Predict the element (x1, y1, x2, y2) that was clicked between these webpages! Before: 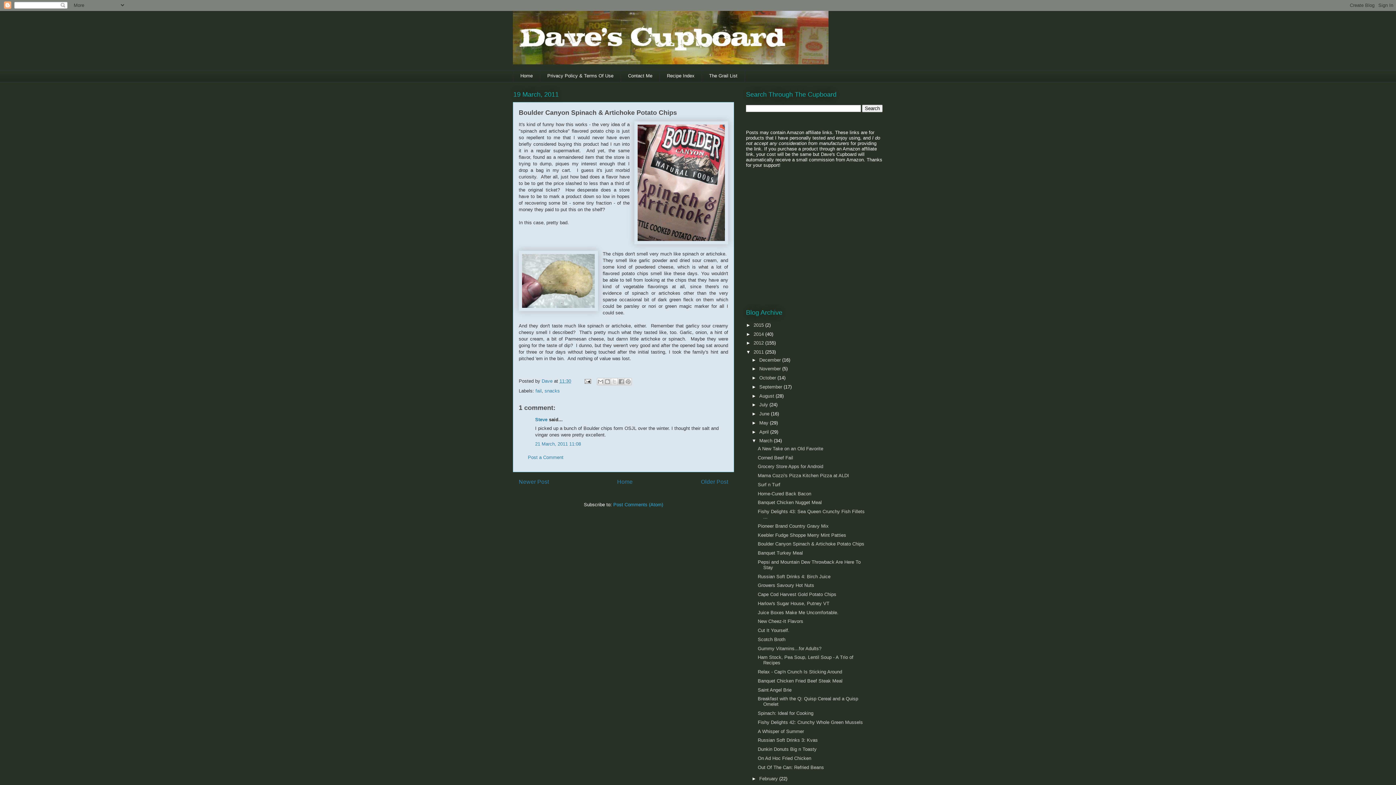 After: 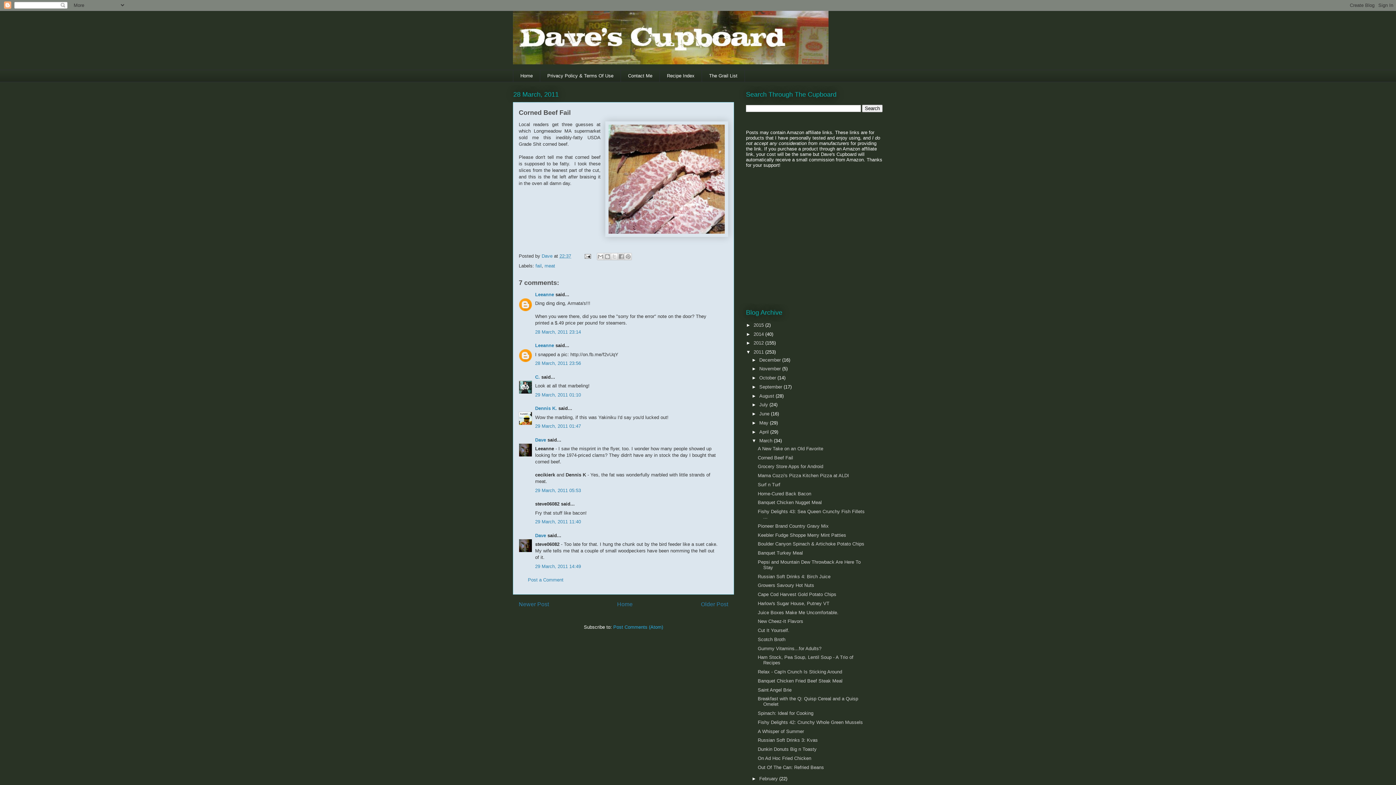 Action: bbox: (757, 455, 793, 460) label: Corned Beef Fail